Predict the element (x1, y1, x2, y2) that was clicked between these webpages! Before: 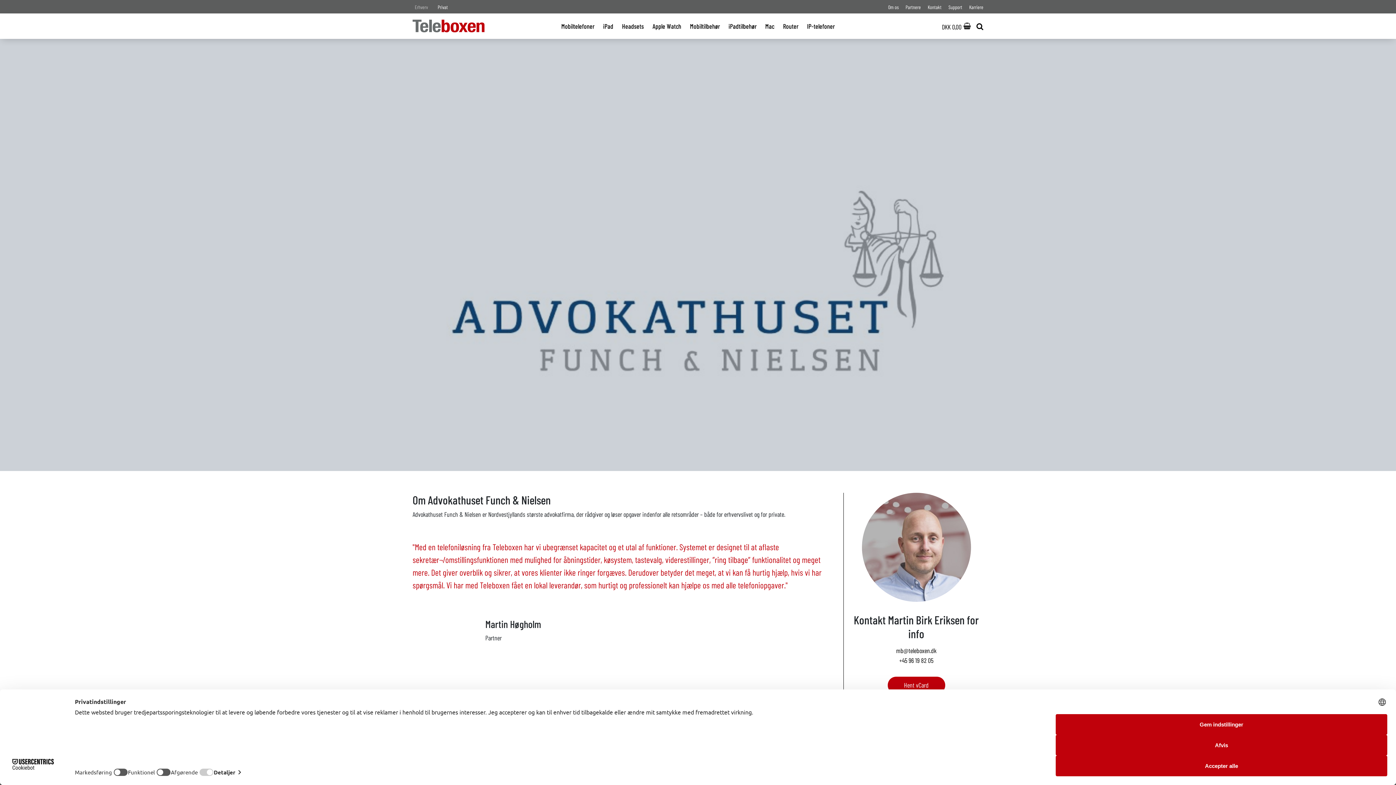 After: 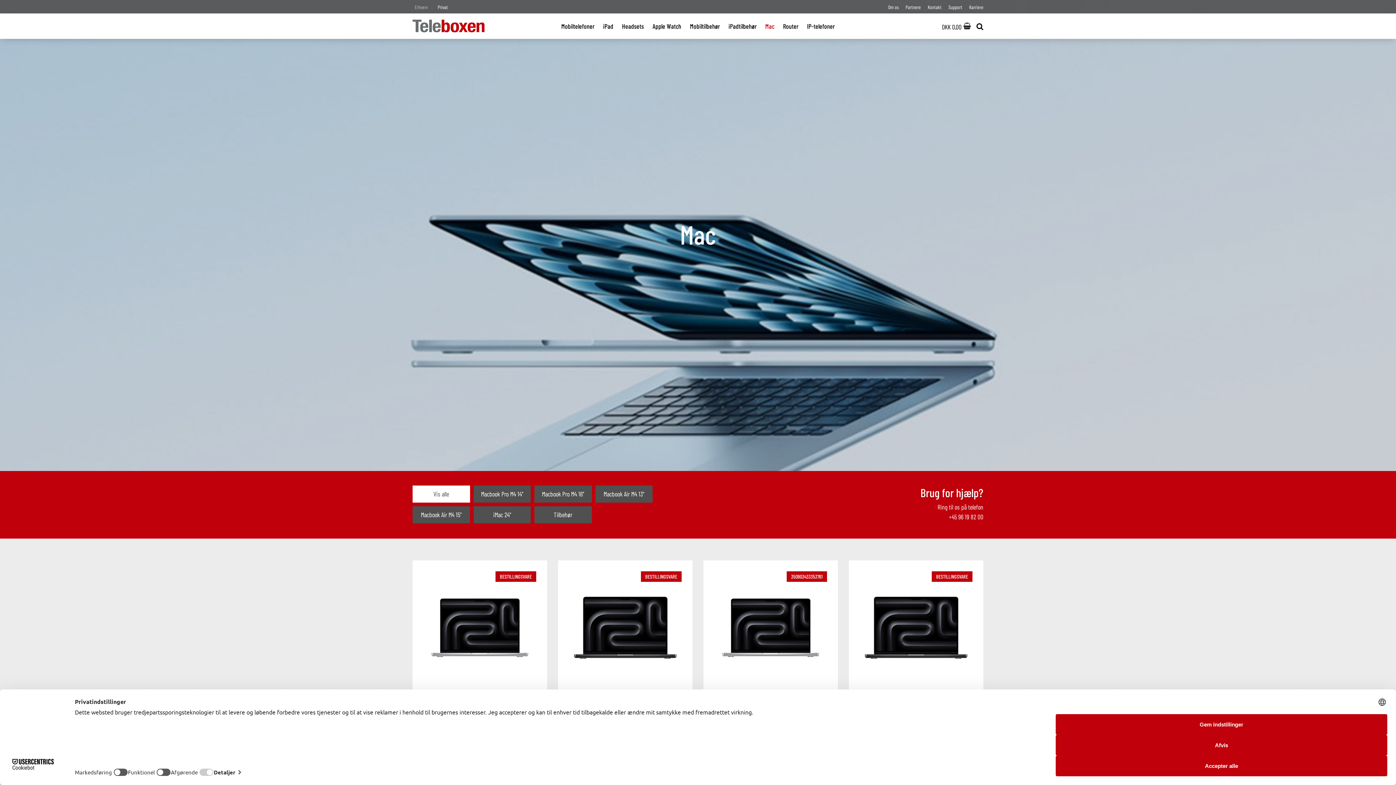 Action: bbox: (765, 22, 774, 32) label: Mac